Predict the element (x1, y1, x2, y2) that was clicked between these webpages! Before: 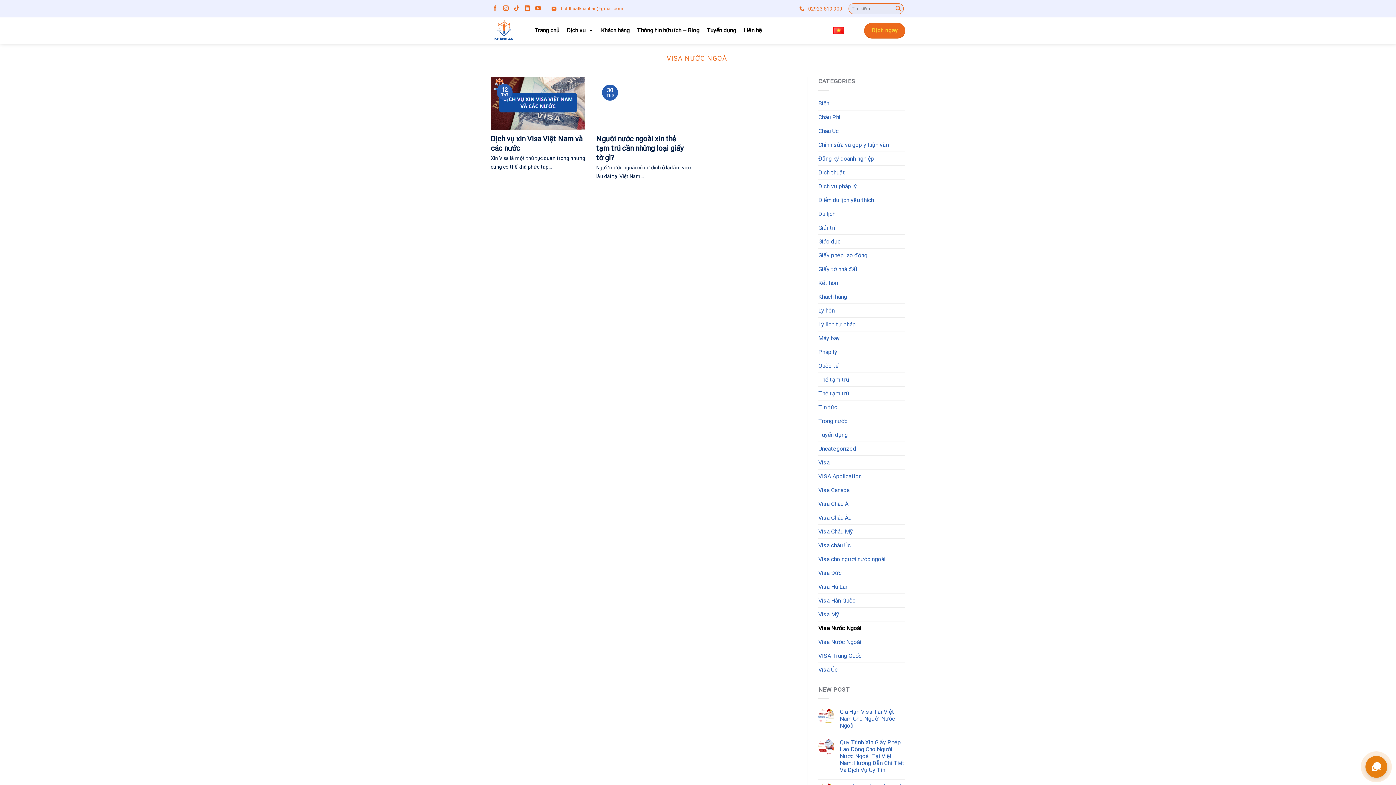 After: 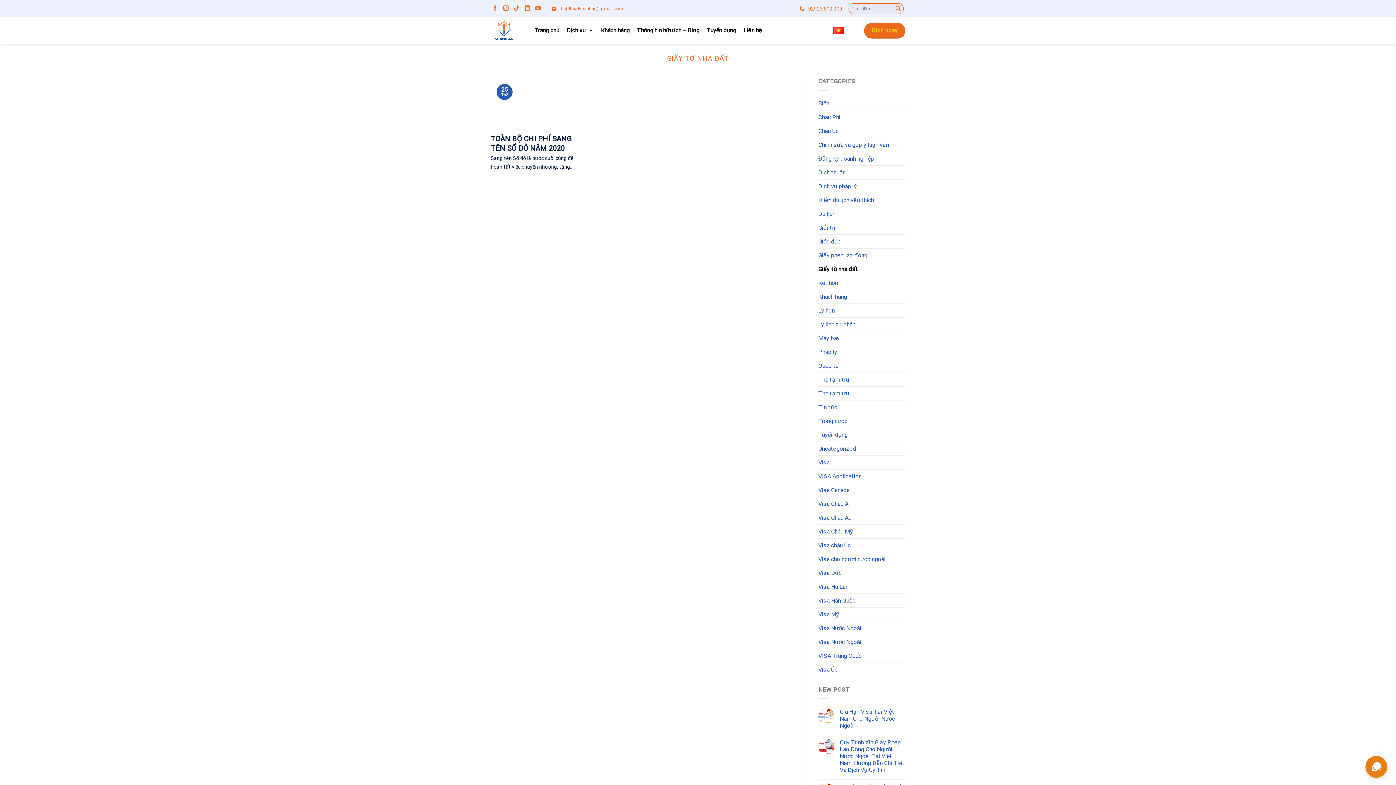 Action: label: Giấy tờ nhà đất bbox: (818, 262, 858, 275)